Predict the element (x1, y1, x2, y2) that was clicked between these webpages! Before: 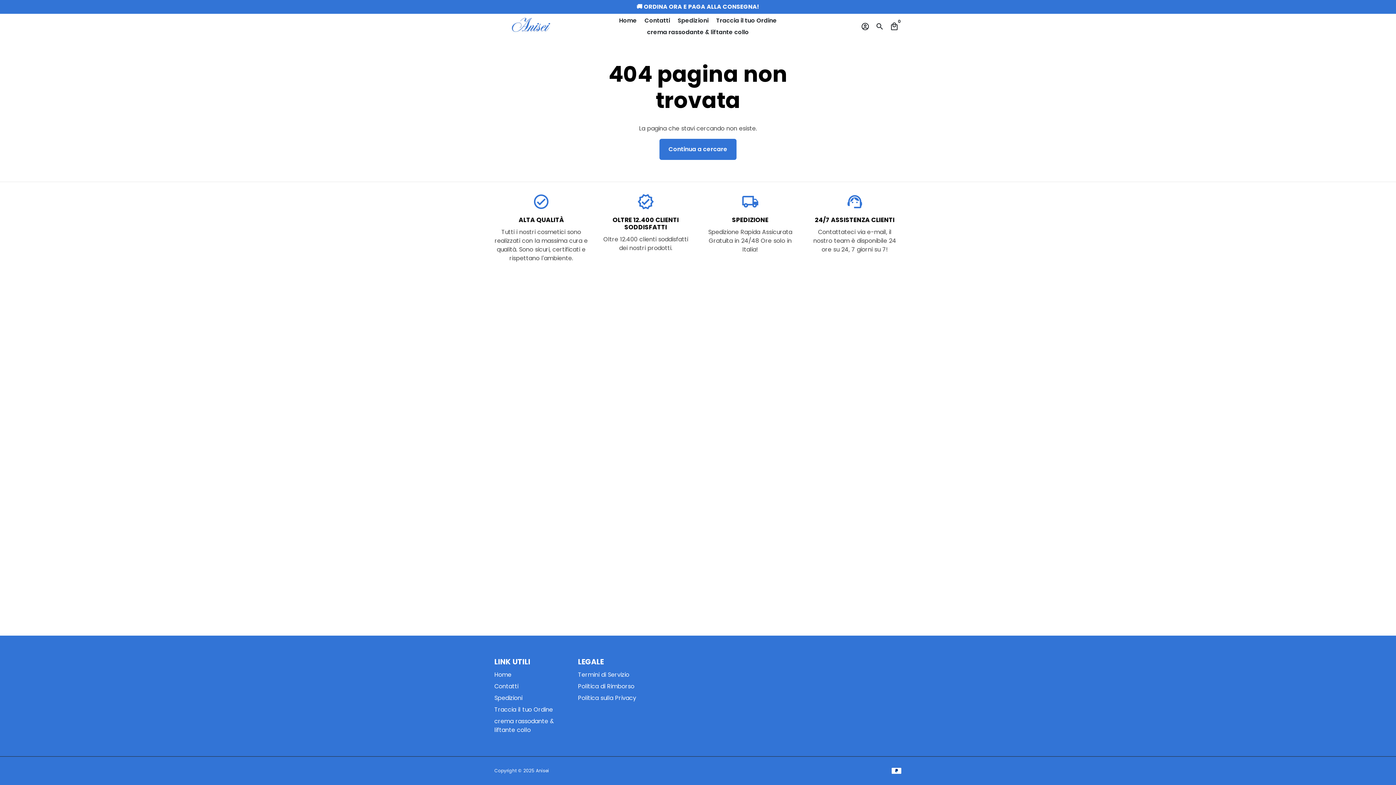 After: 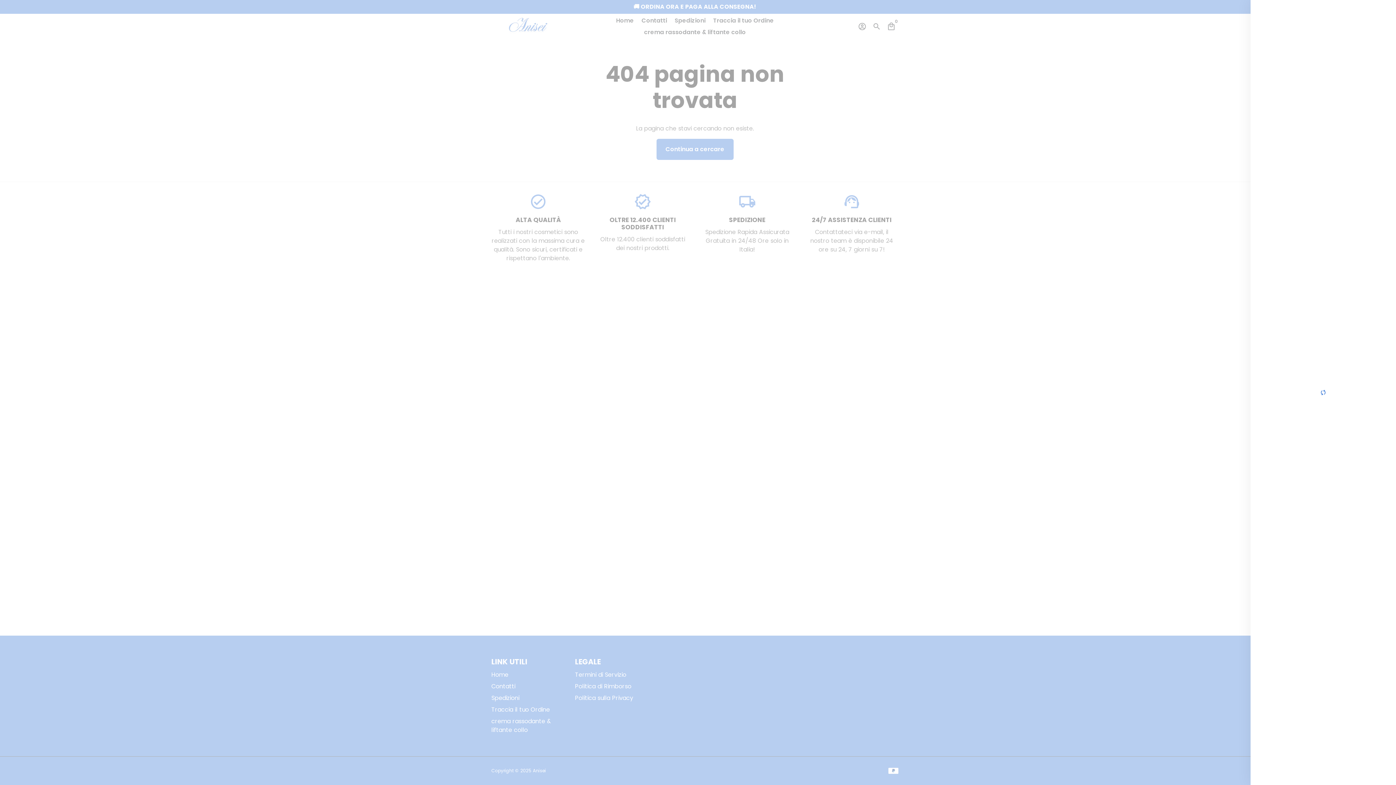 Action: label: Carrello bbox: (887, 19, 901, 33)